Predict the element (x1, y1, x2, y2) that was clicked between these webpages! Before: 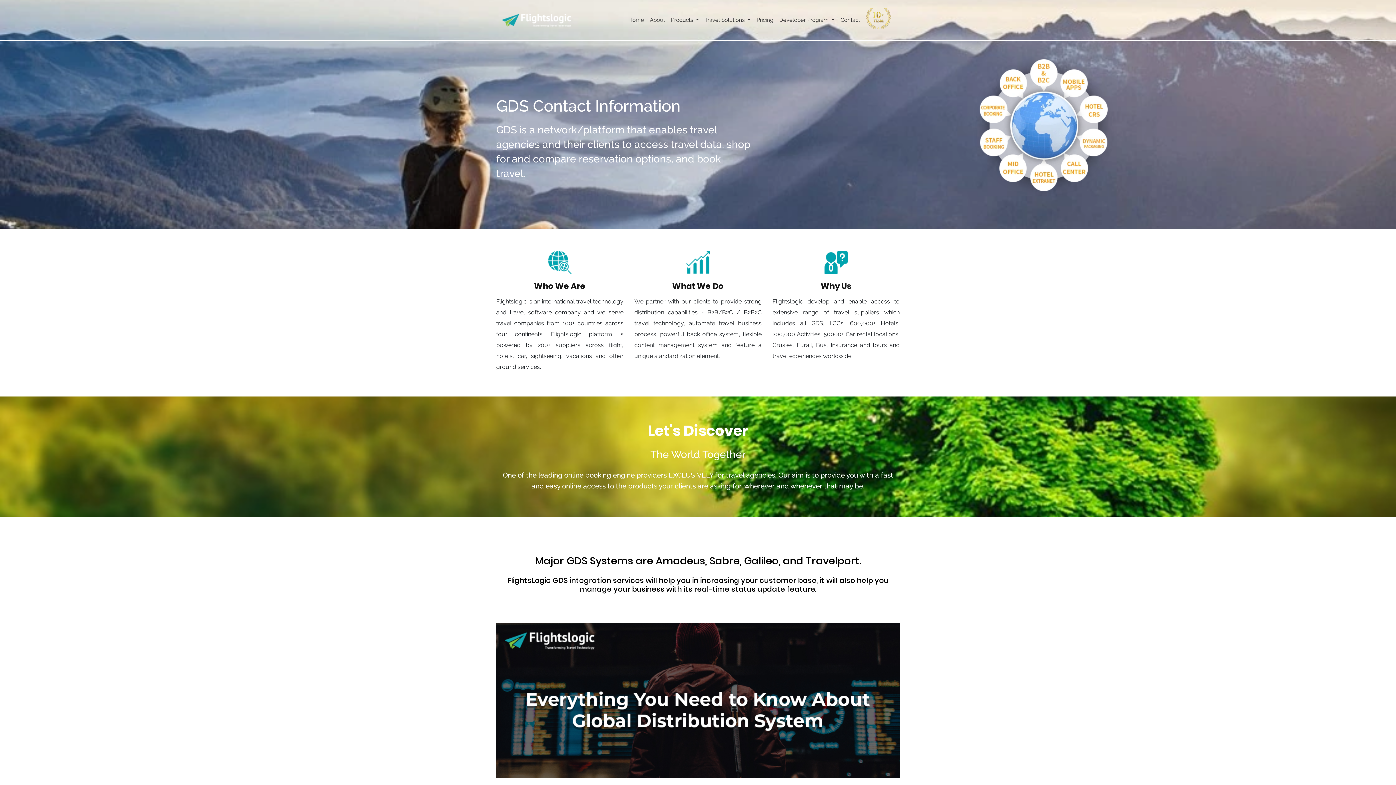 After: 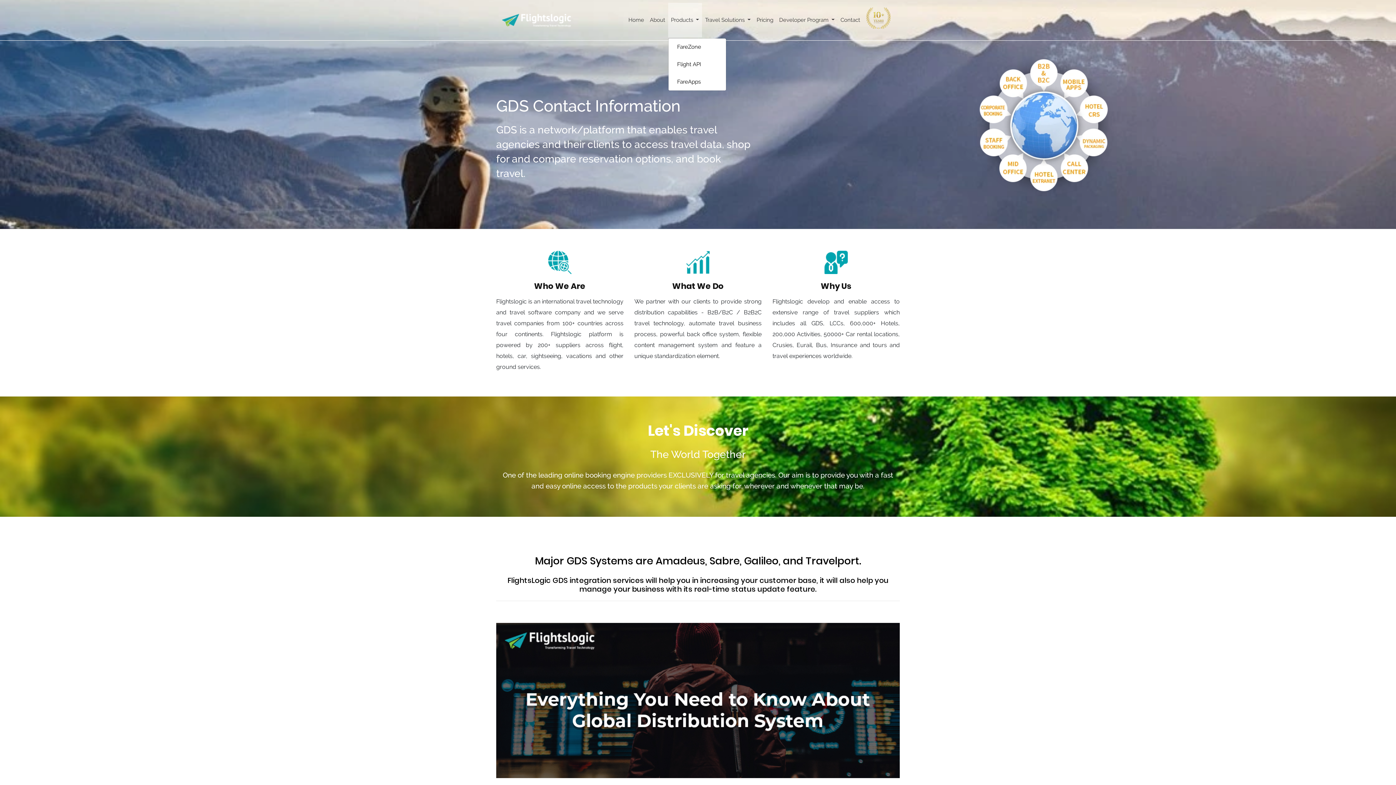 Action: bbox: (668, 2, 702, 37) label: Products 